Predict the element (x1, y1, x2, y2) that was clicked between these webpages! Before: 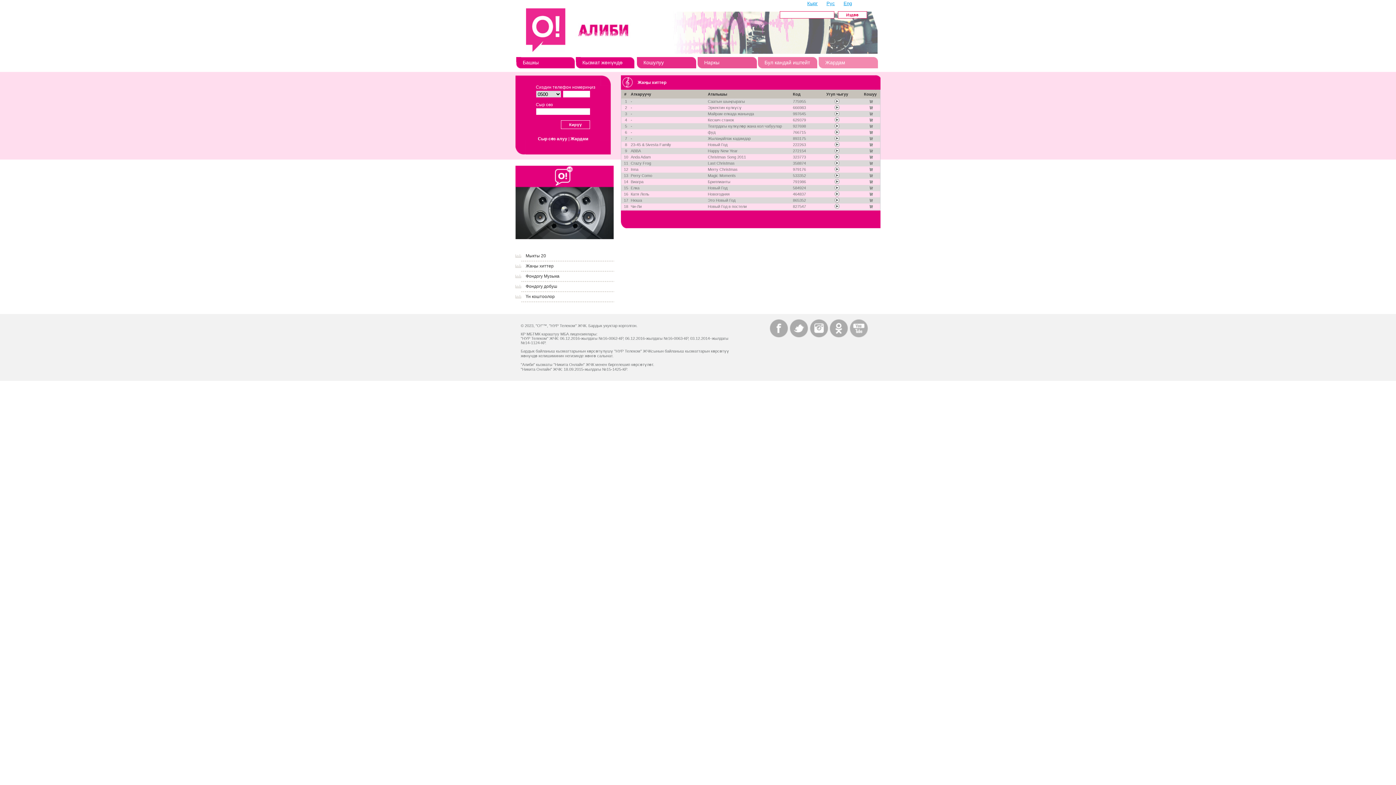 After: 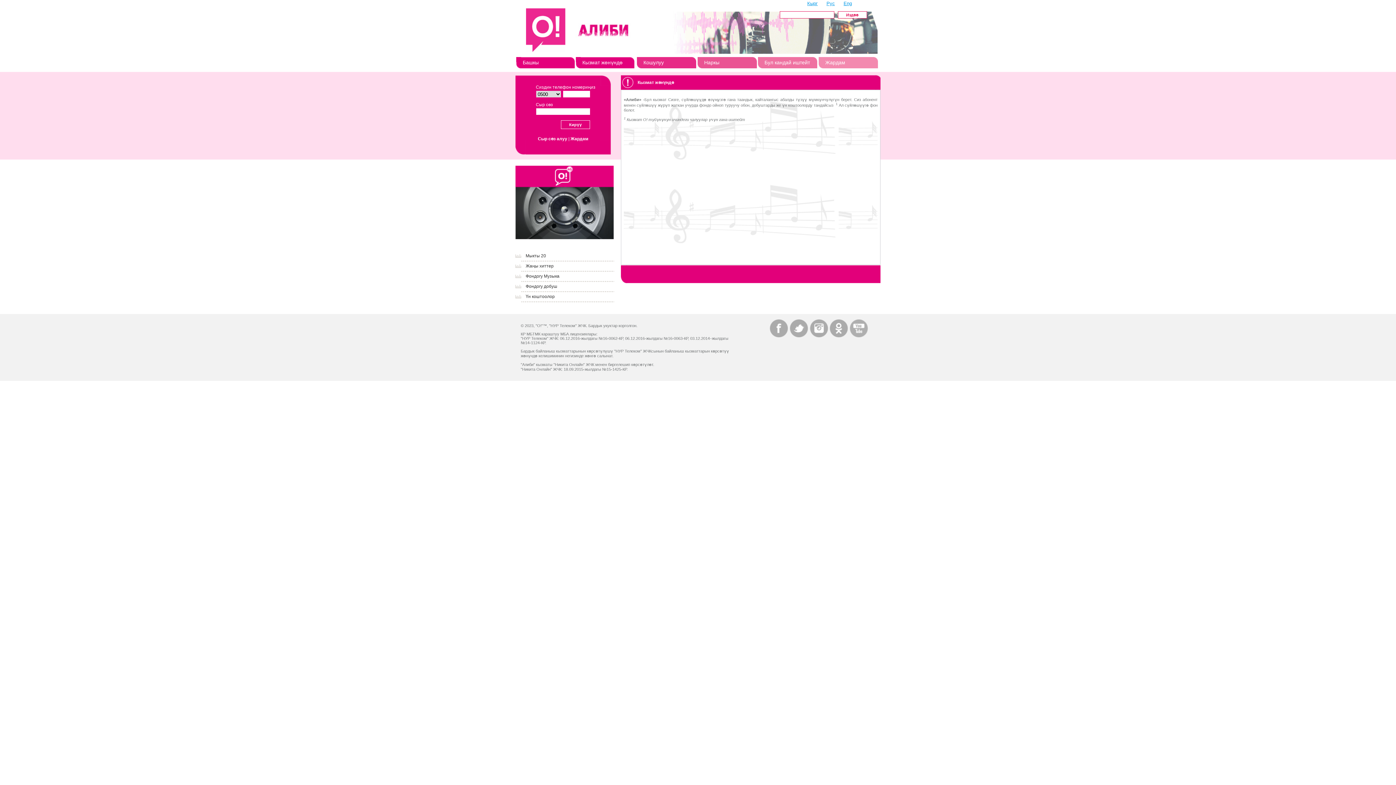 Action: label: Кызмат жөнүндө bbox: (582, 59, 622, 65)